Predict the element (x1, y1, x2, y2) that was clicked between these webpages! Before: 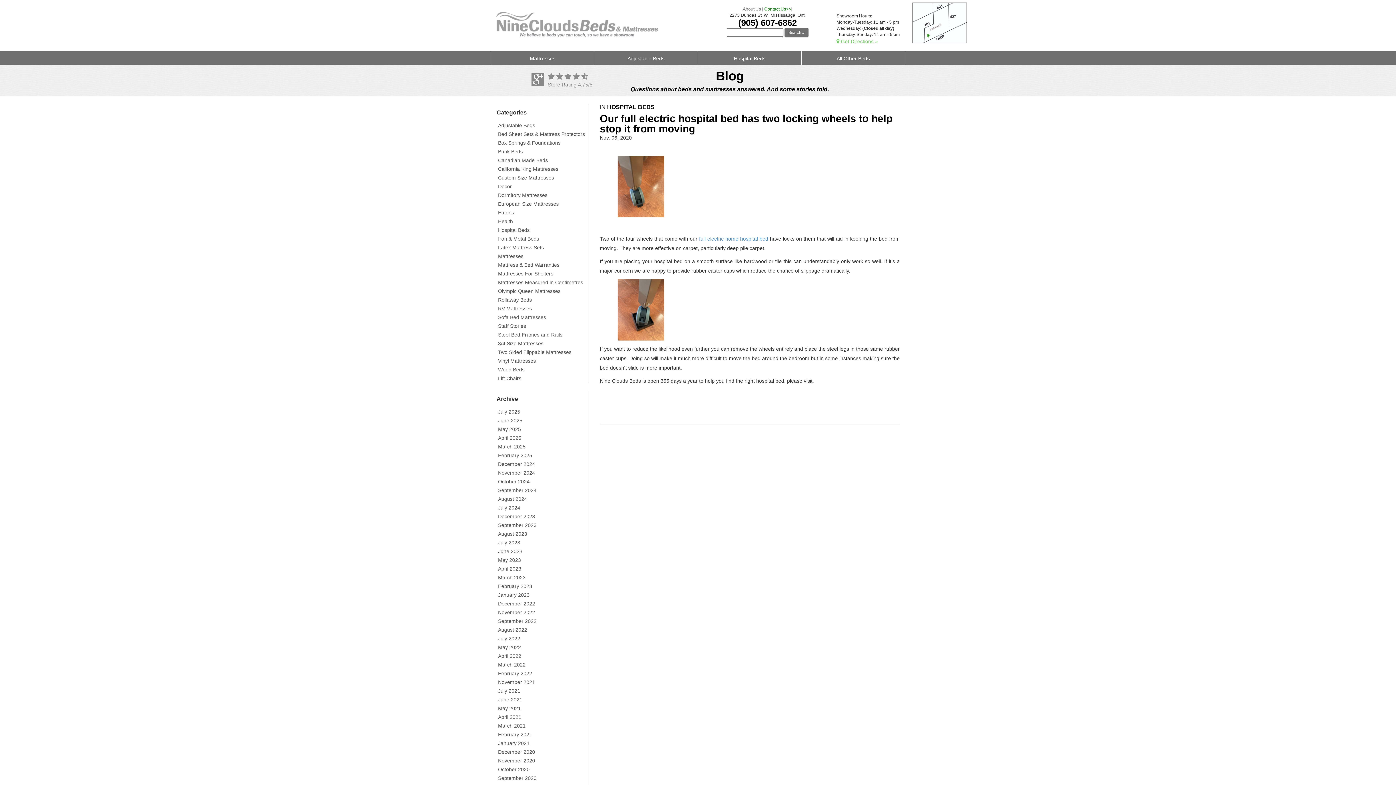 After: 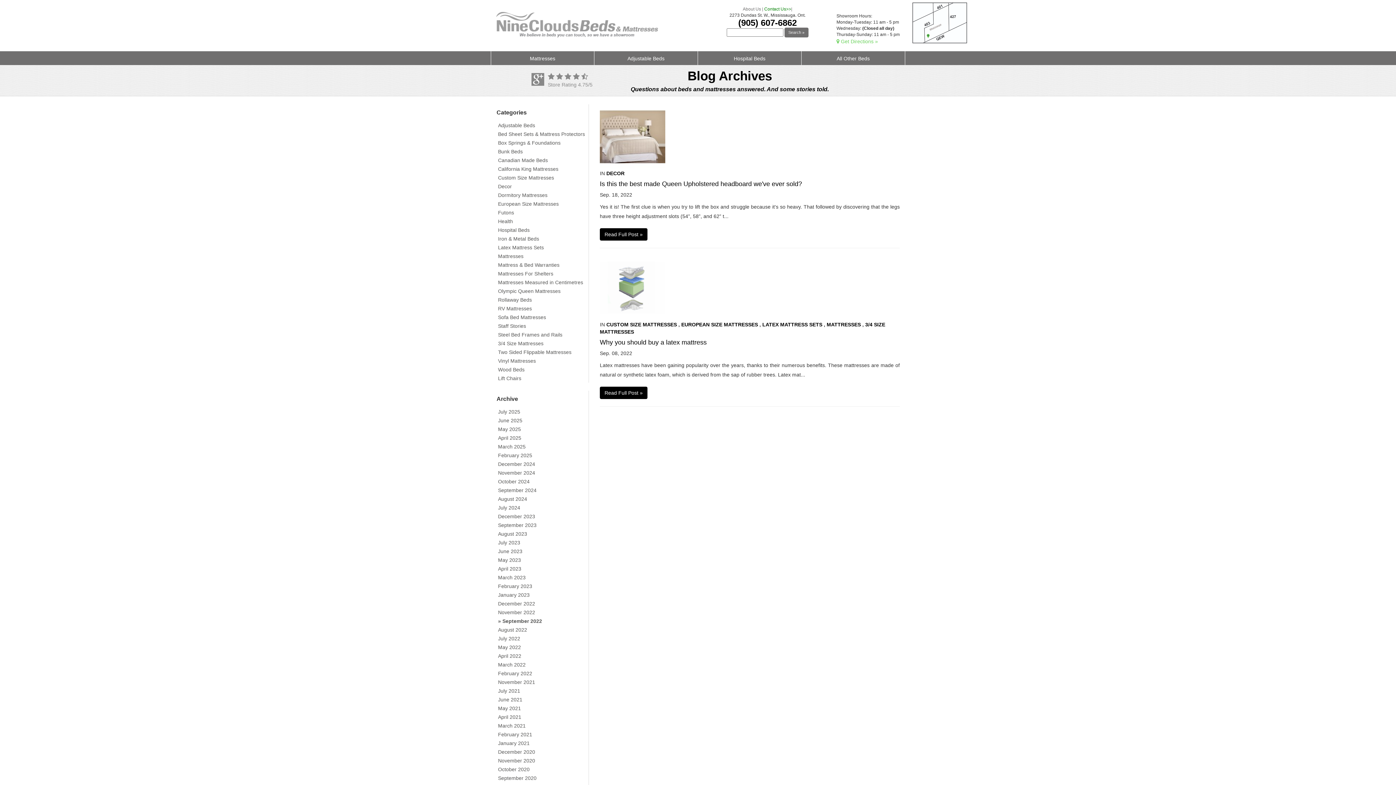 Action: bbox: (496, 617, 588, 625) label: September 2022